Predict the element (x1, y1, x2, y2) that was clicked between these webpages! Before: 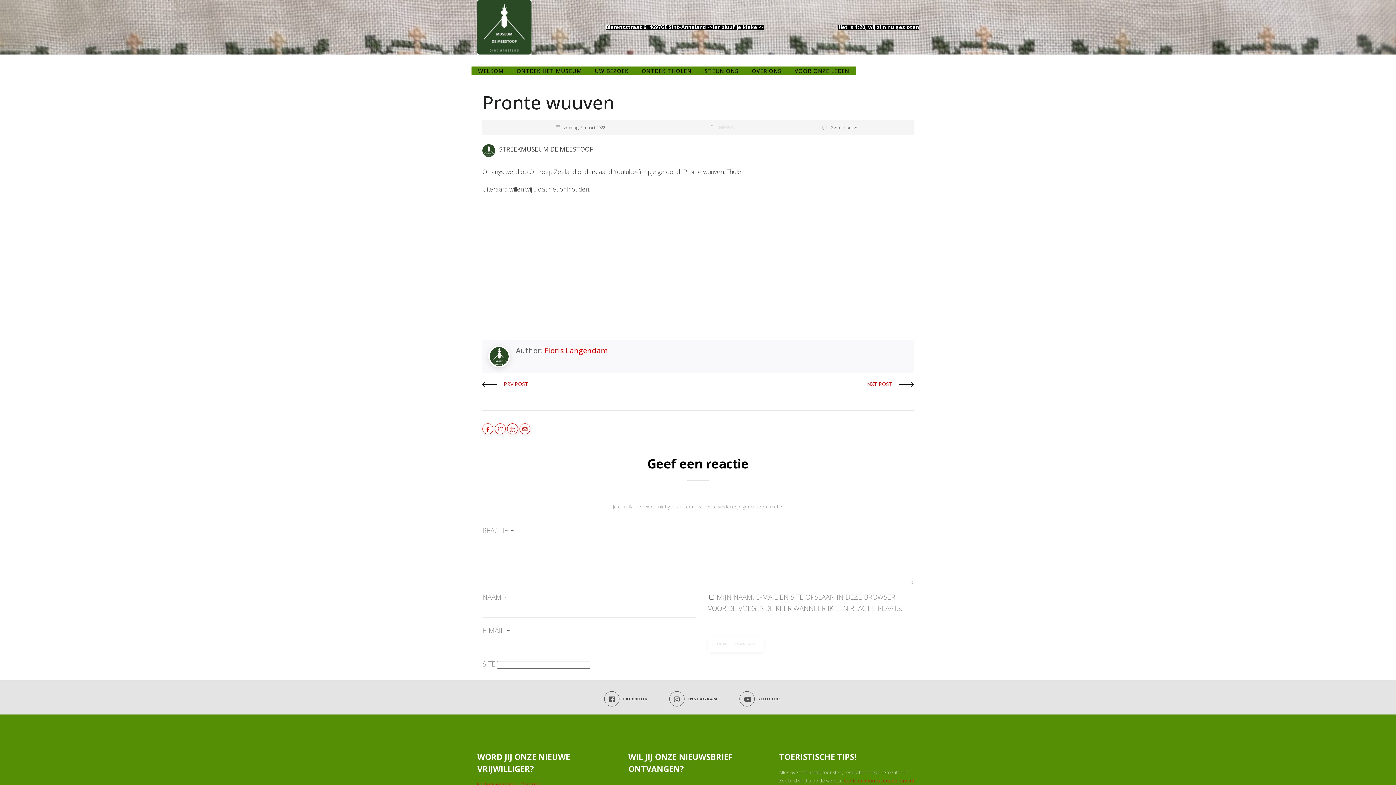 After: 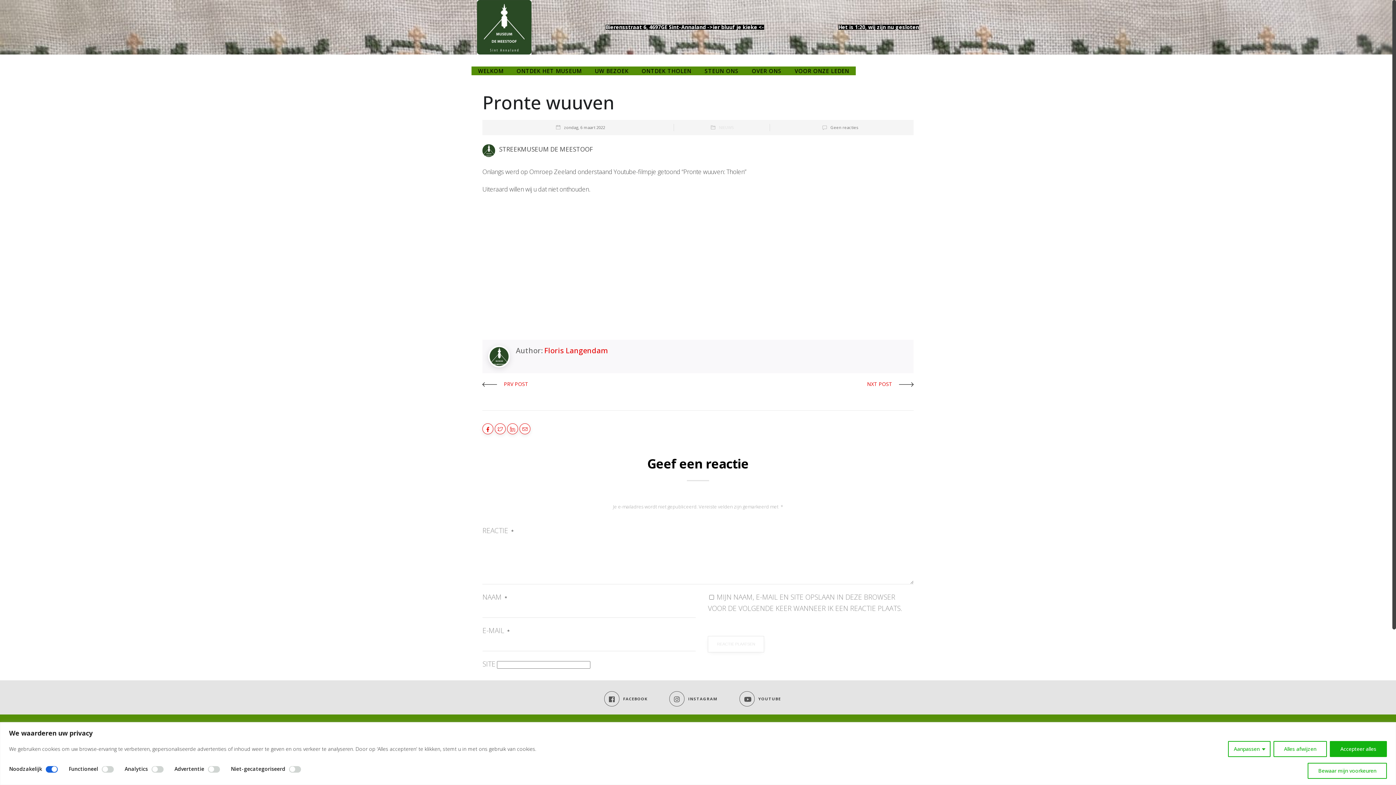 Action: bbox: (843, 777, 914, 784) label:  toeristeninformatienederland.nl